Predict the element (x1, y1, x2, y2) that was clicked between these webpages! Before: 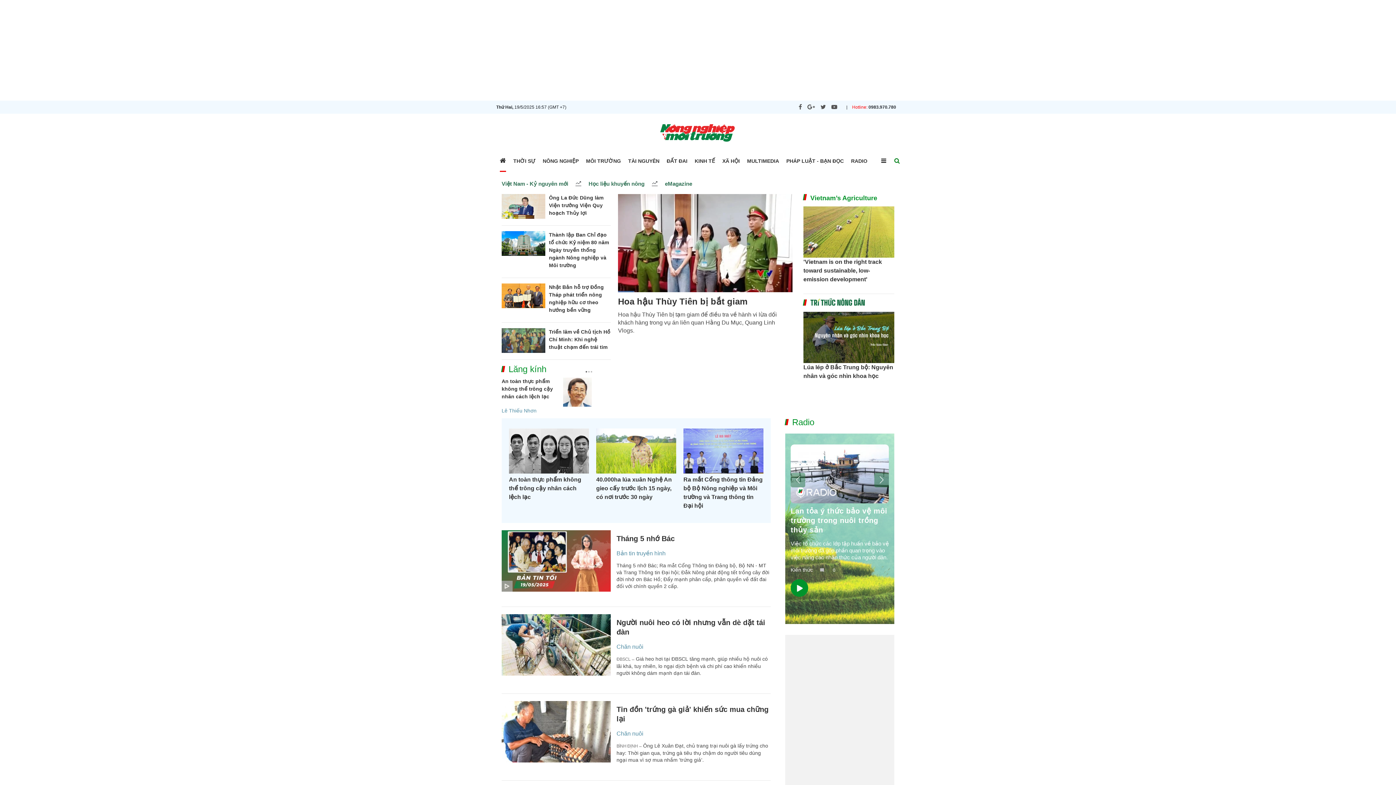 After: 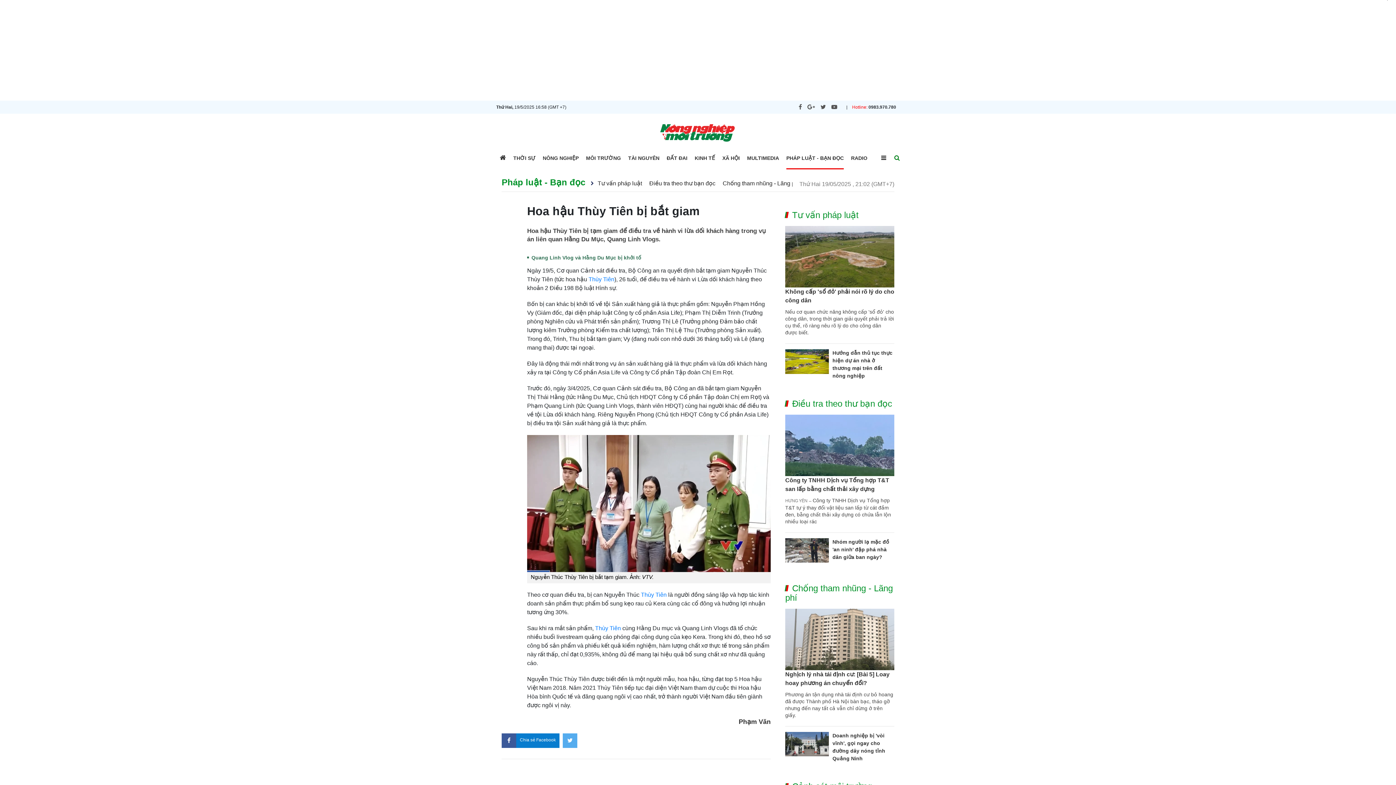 Action: bbox: (618, 194, 792, 292)